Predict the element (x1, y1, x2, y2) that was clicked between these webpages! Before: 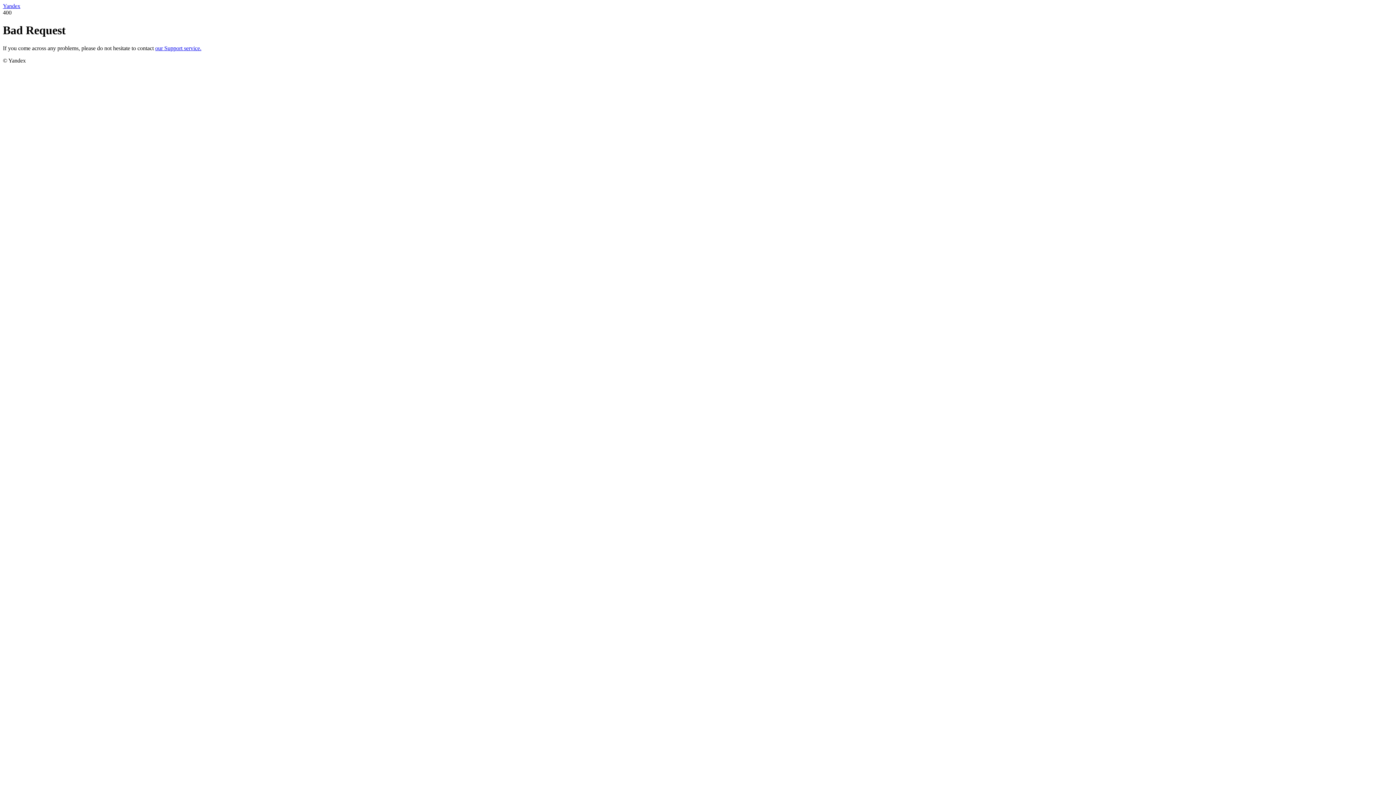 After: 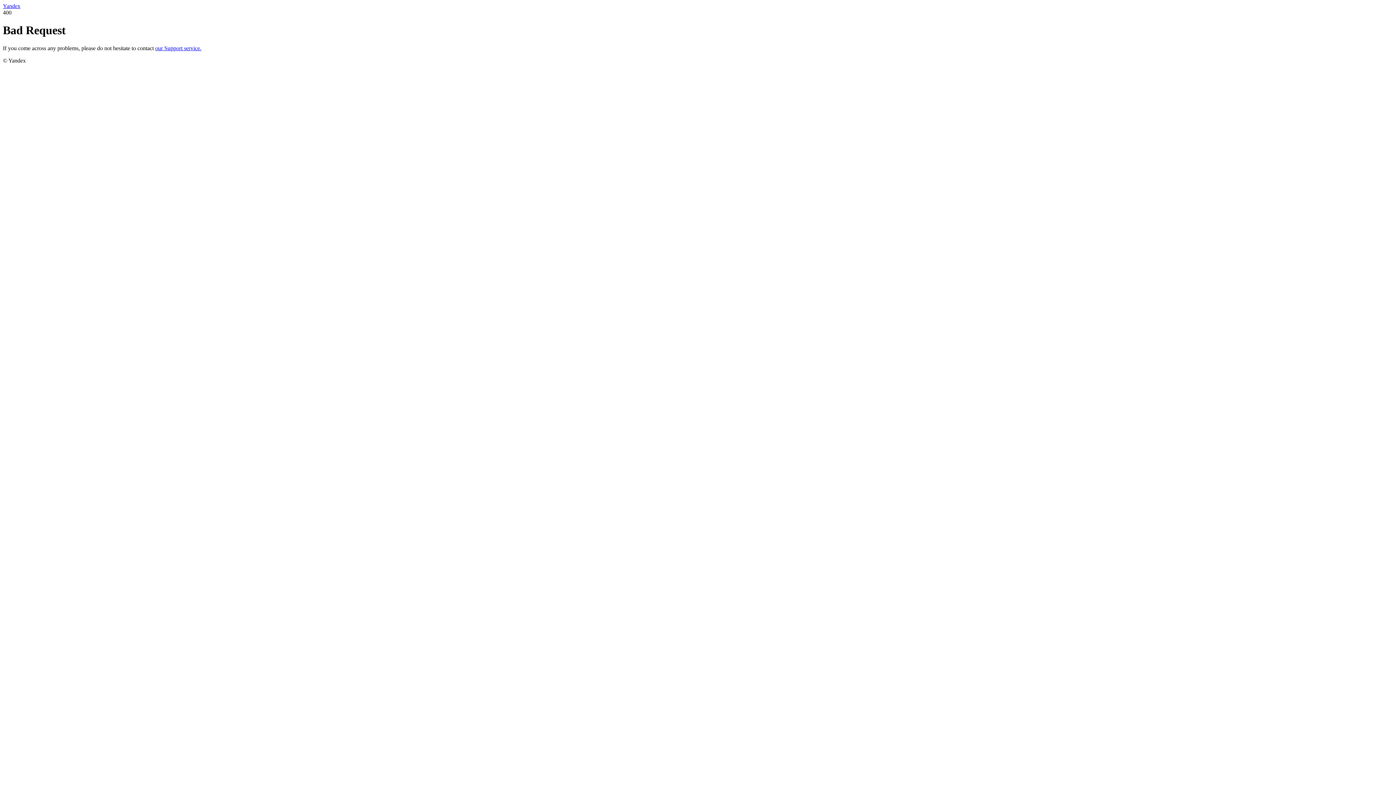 Action: label: our Support service. bbox: (155, 45, 201, 51)